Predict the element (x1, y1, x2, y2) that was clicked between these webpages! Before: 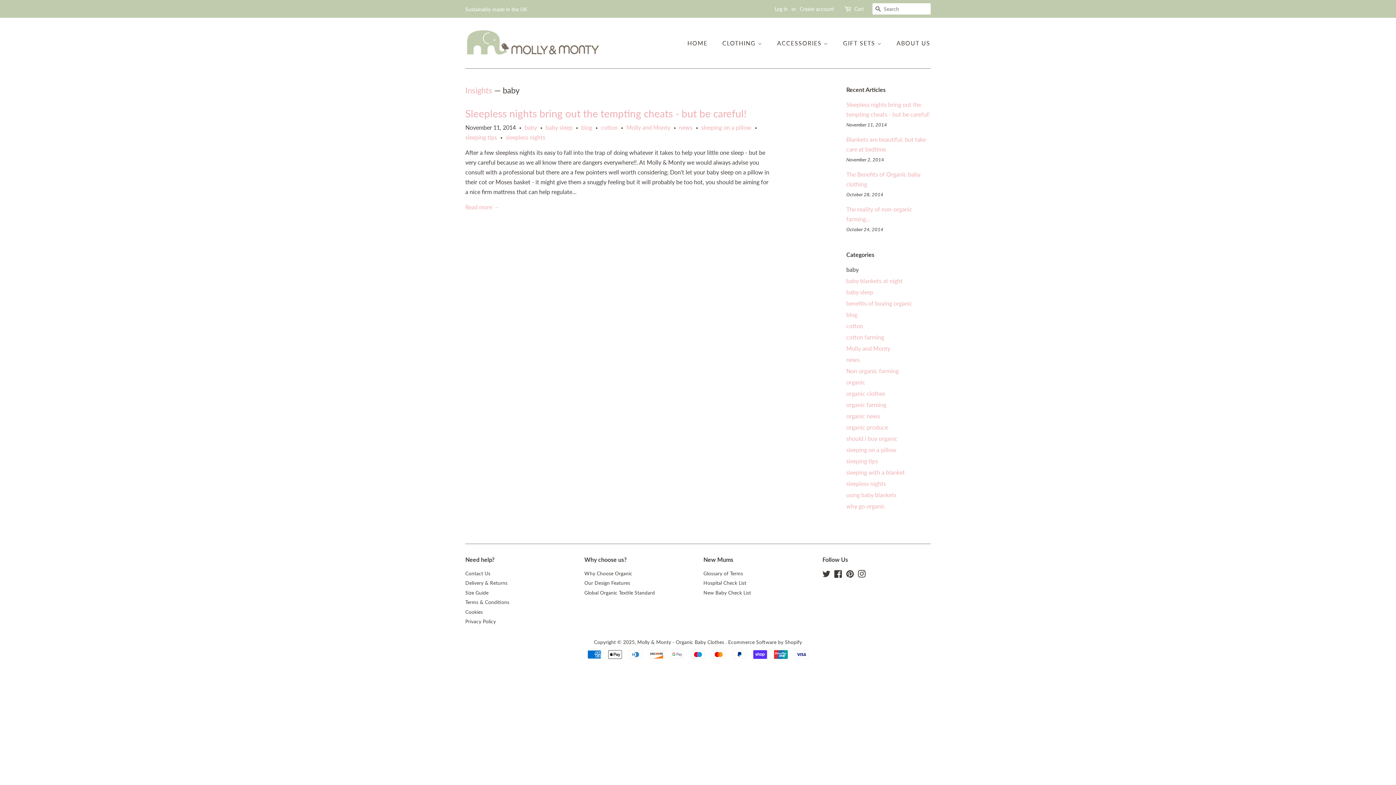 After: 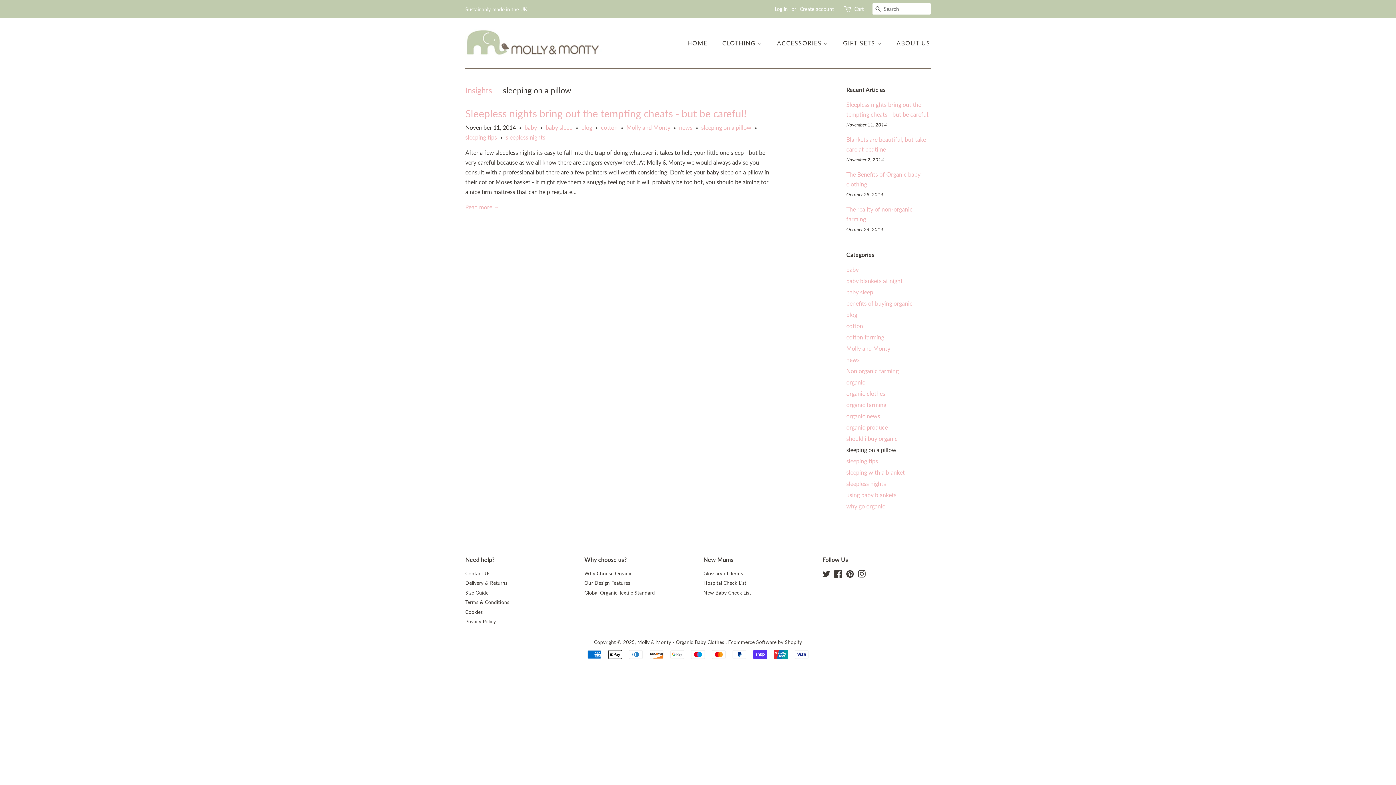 Action: label: sleeping on a pillow bbox: (846, 446, 896, 453)